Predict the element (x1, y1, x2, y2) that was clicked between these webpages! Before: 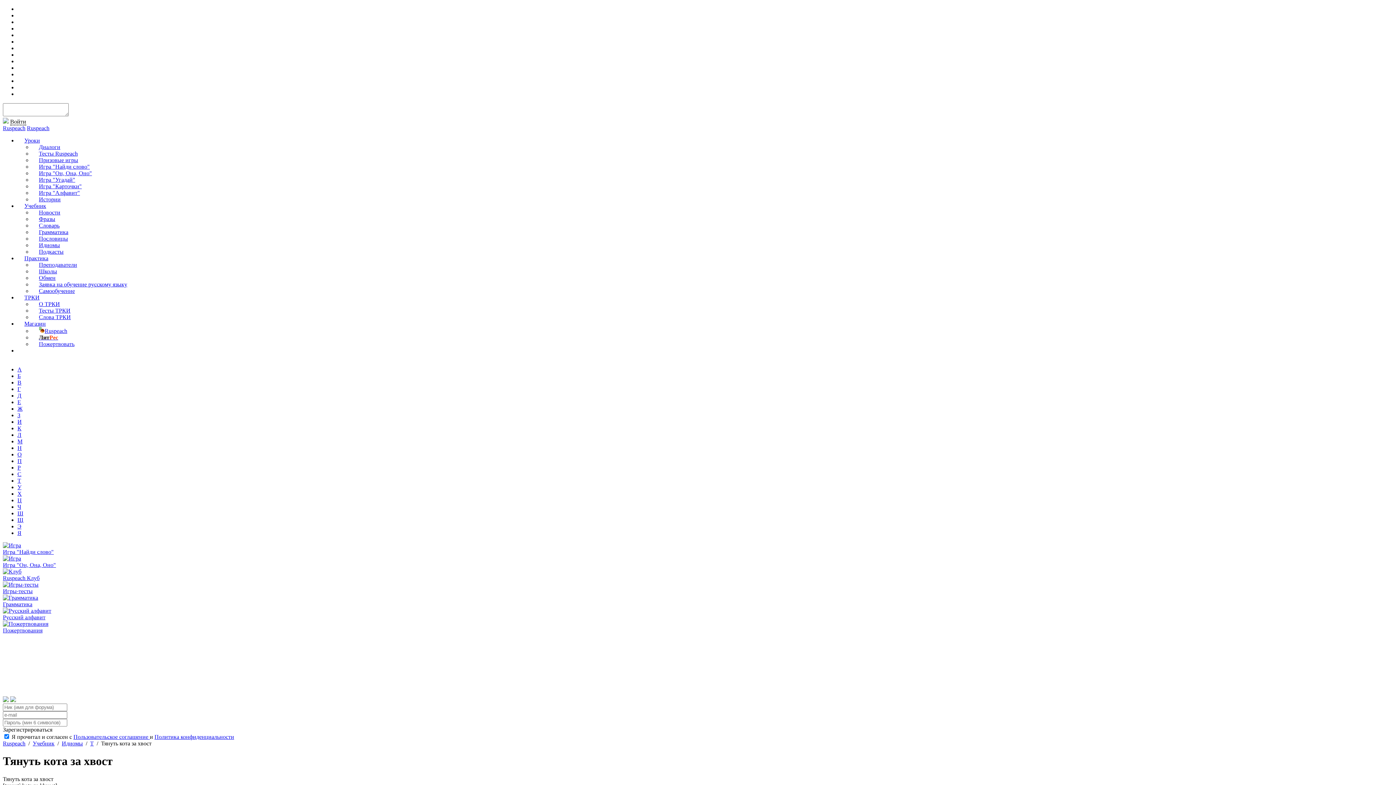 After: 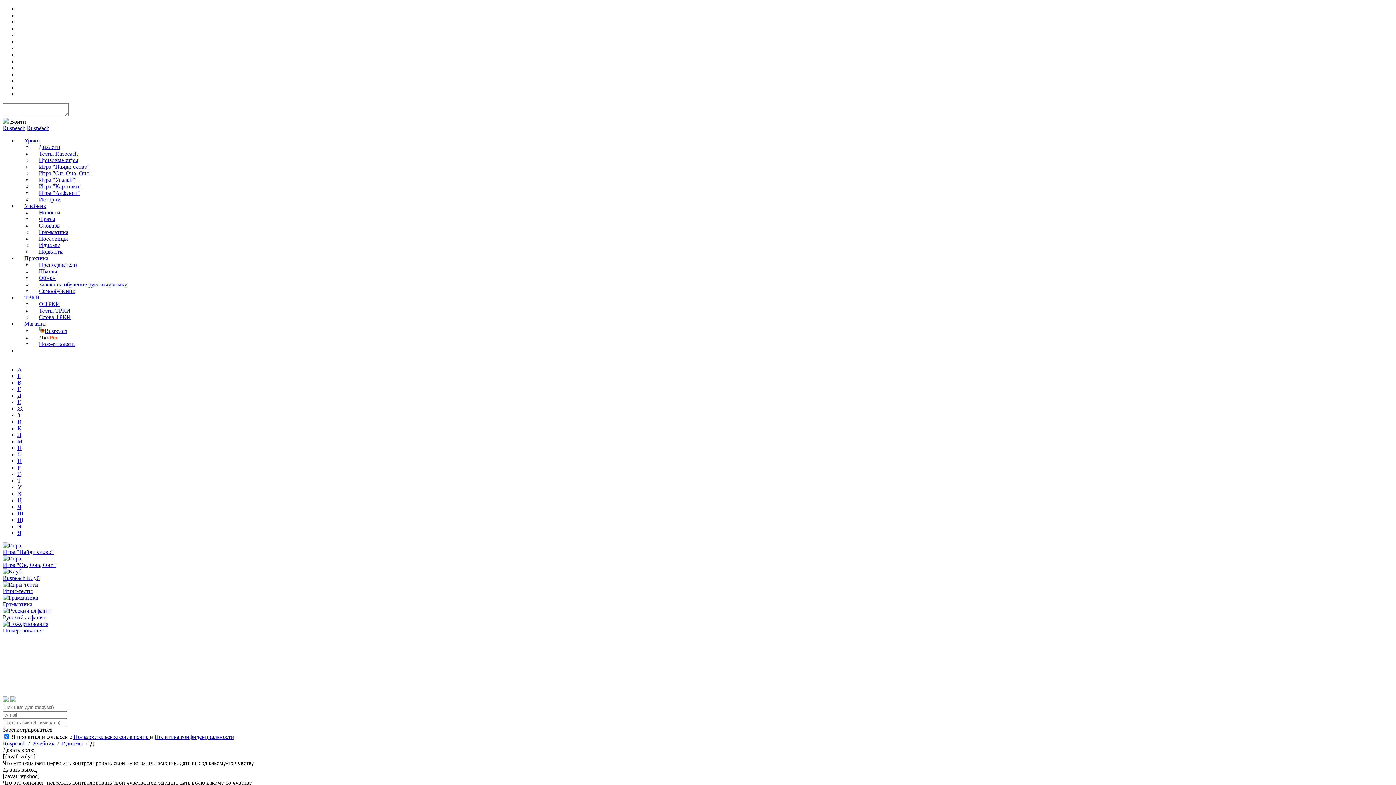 Action: bbox: (17, 392, 21, 398) label: Д